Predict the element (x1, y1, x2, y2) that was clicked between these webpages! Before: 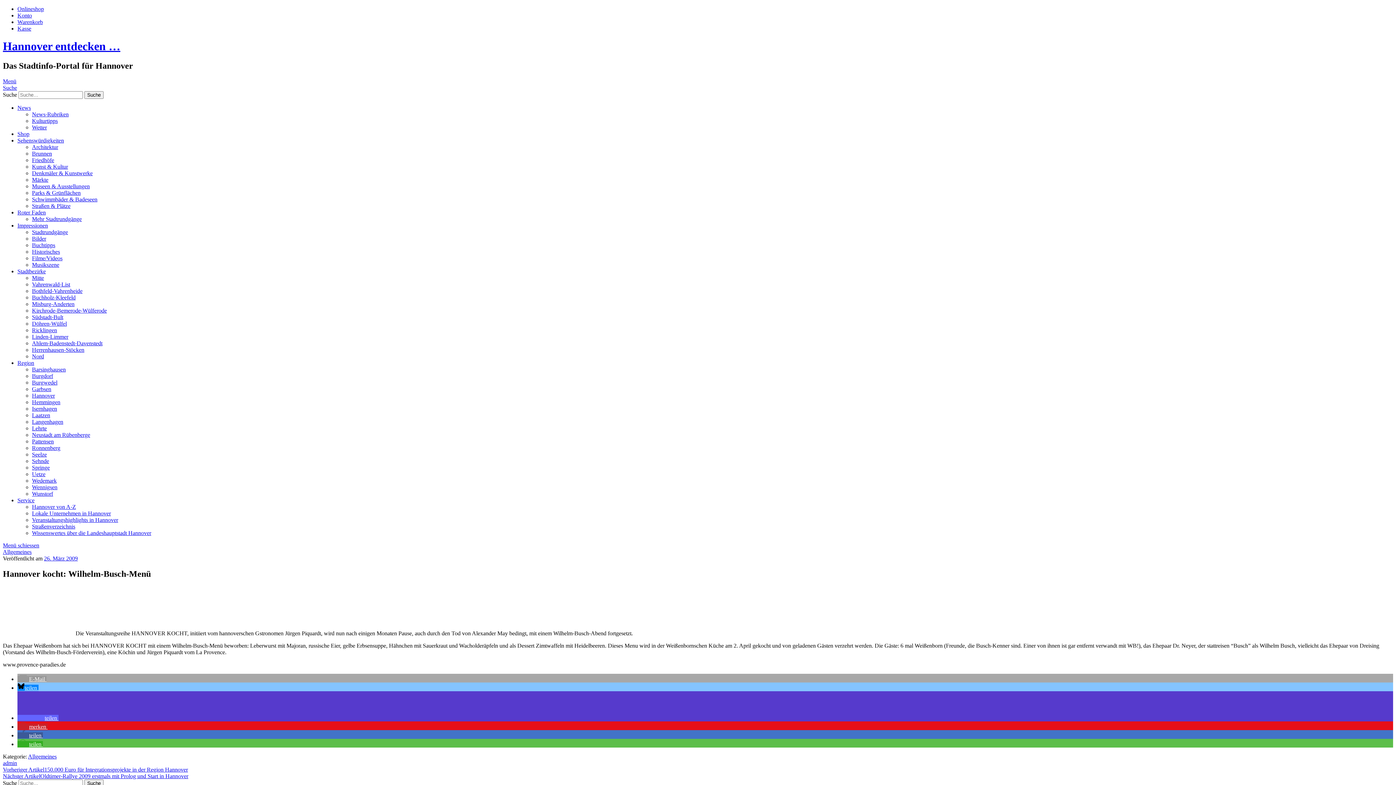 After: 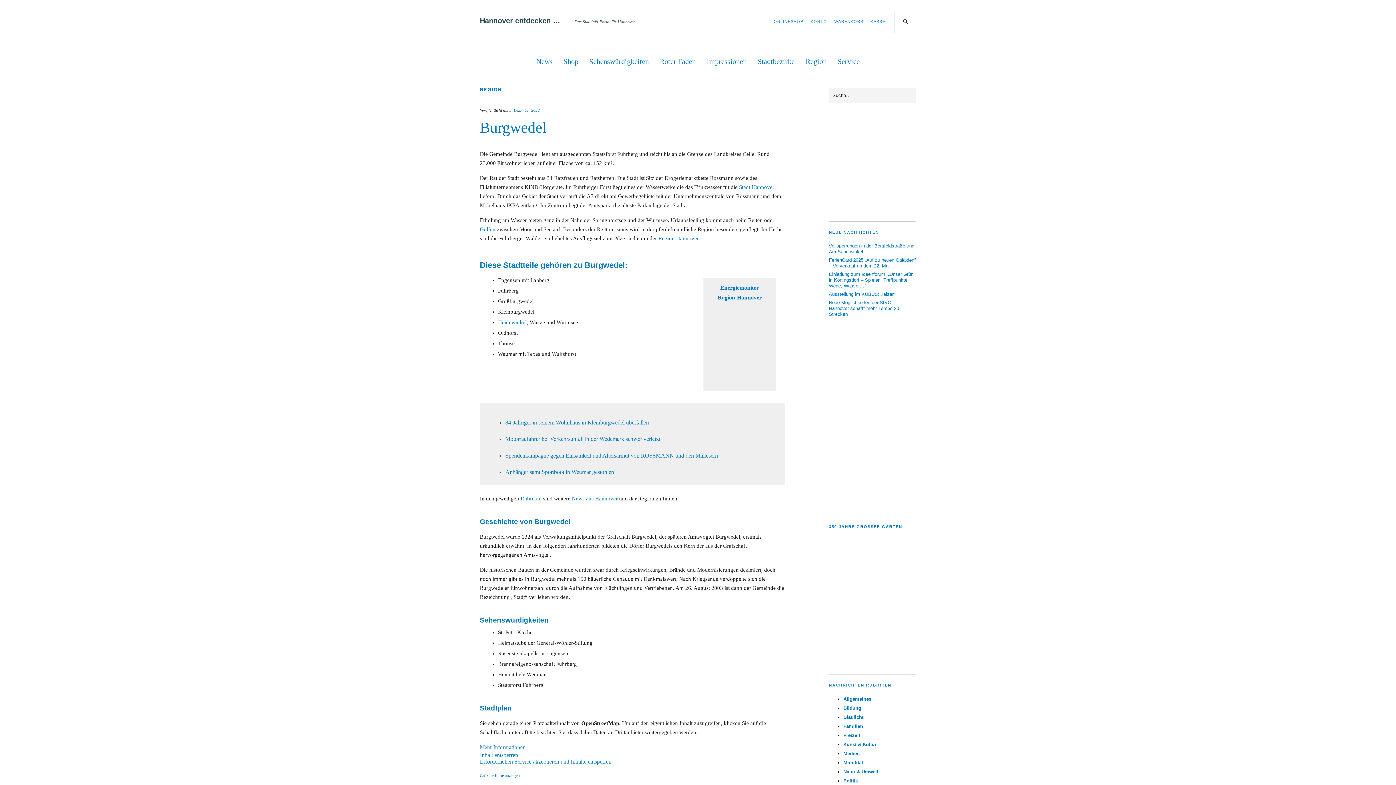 Action: label: Burgwedel bbox: (32, 379, 57, 385)